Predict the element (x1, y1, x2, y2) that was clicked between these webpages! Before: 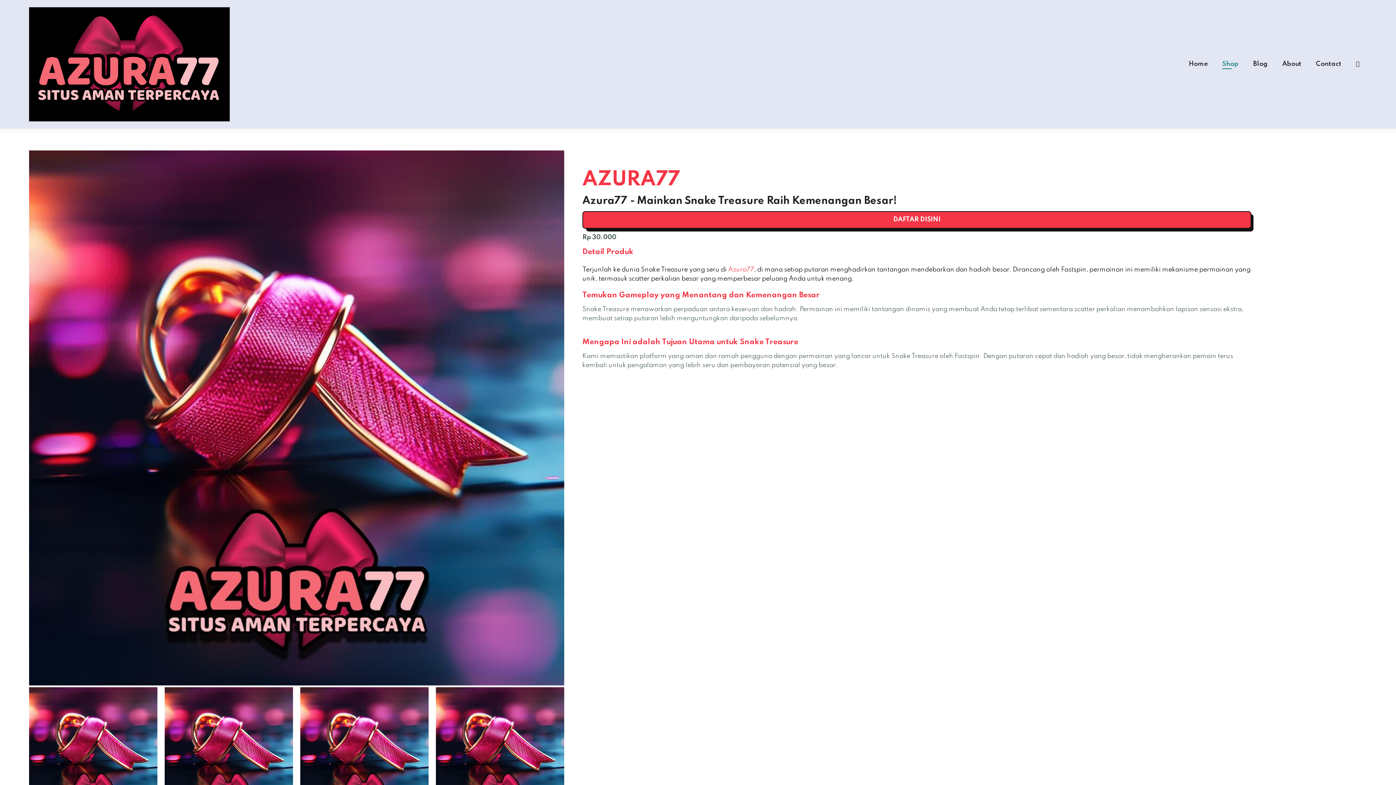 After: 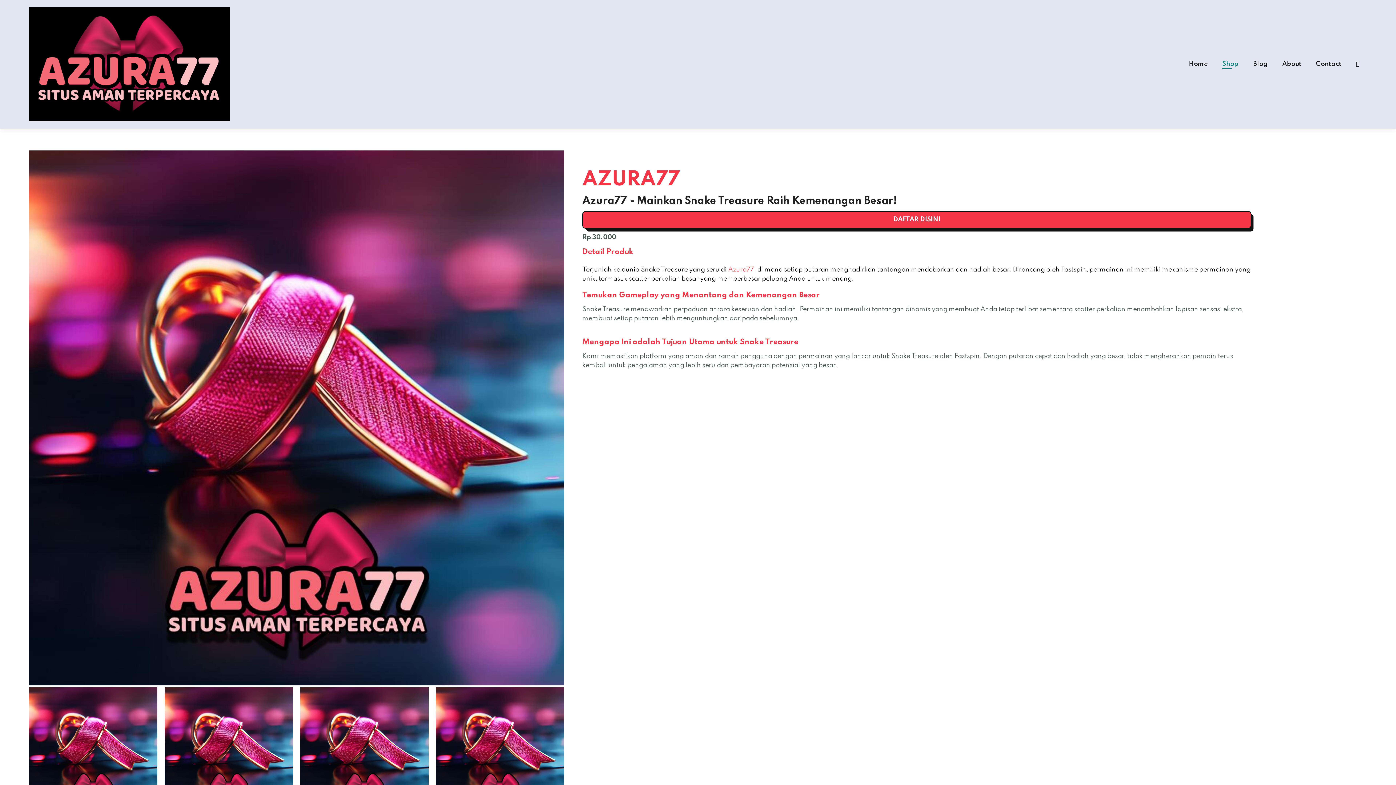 Action: bbox: (728, 266, 754, 273) label: Azura77